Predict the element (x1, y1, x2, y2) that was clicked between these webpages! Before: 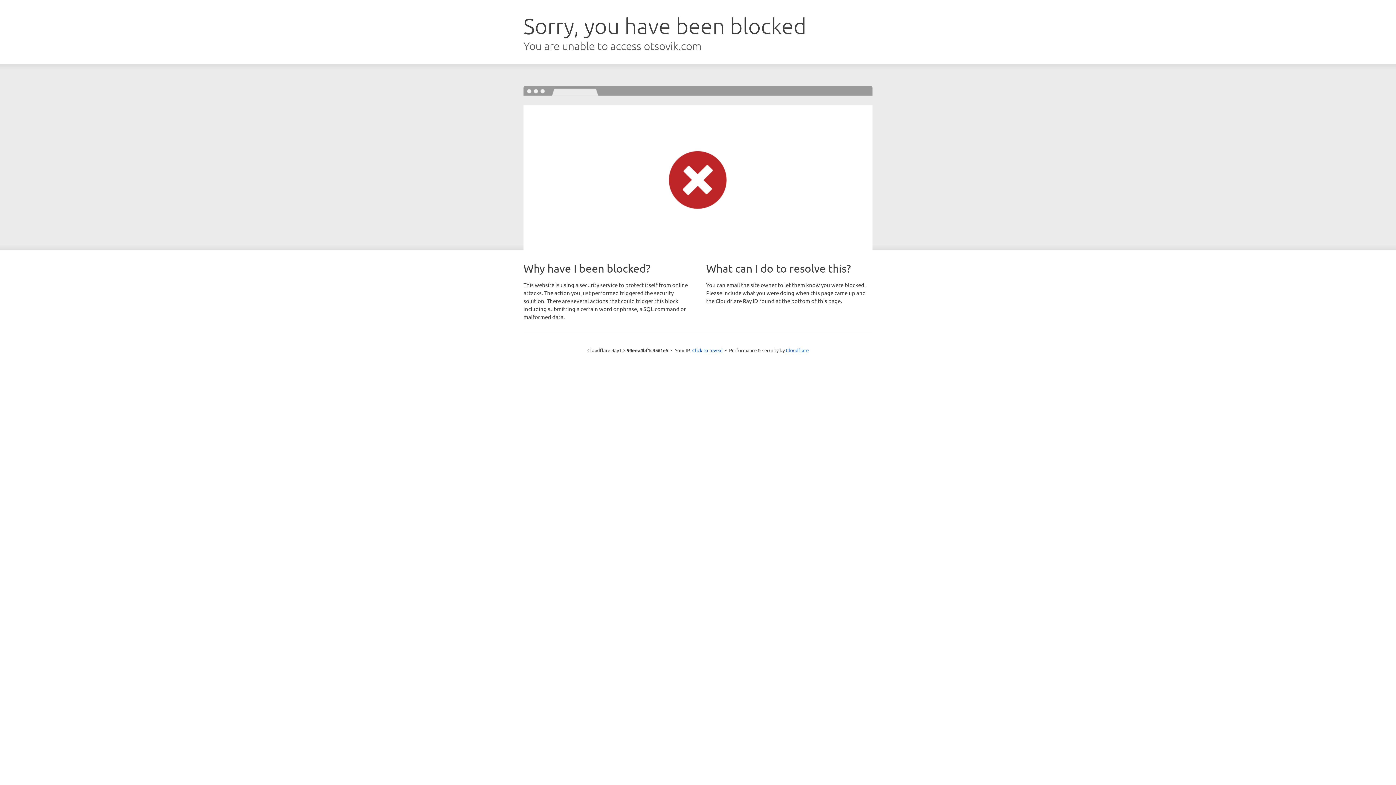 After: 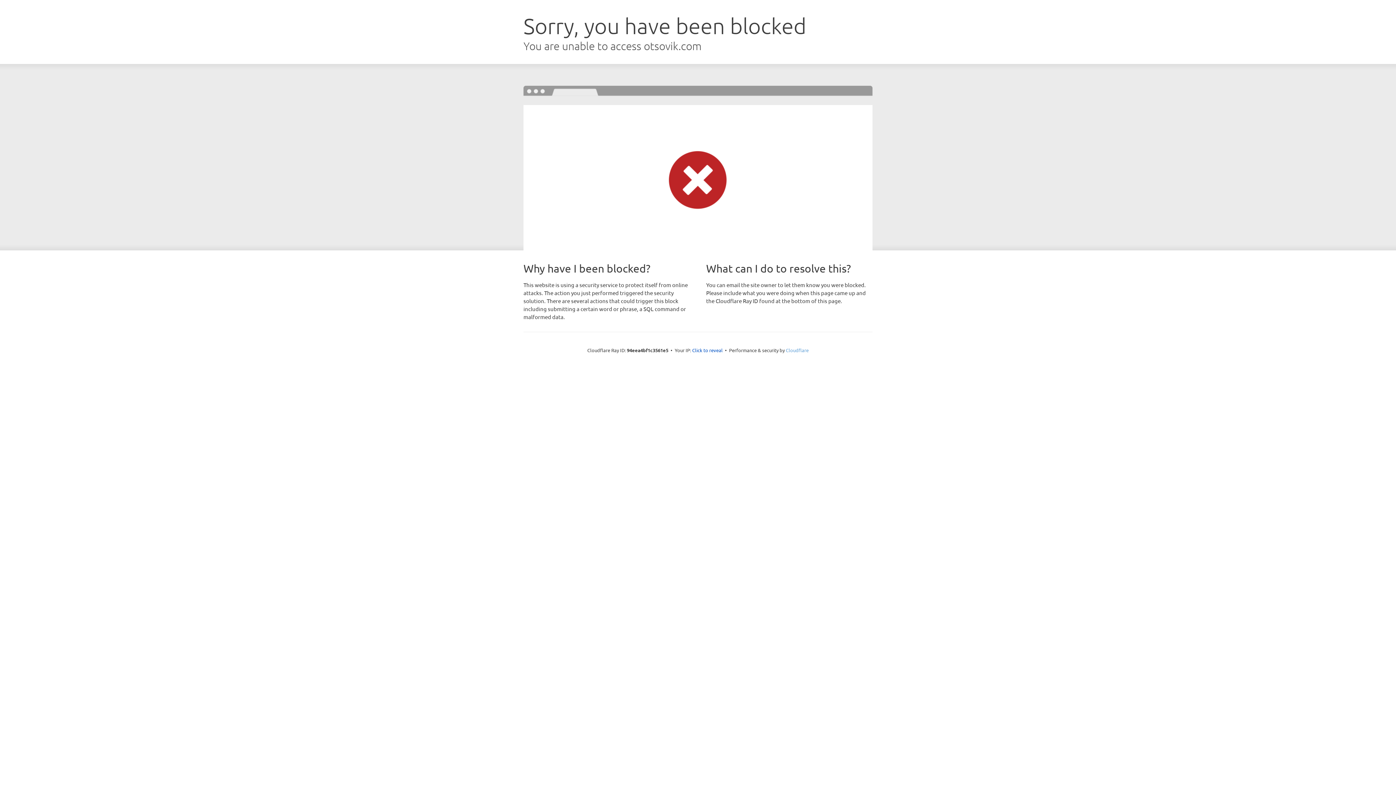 Action: bbox: (786, 347, 808, 353) label: Cloudflare